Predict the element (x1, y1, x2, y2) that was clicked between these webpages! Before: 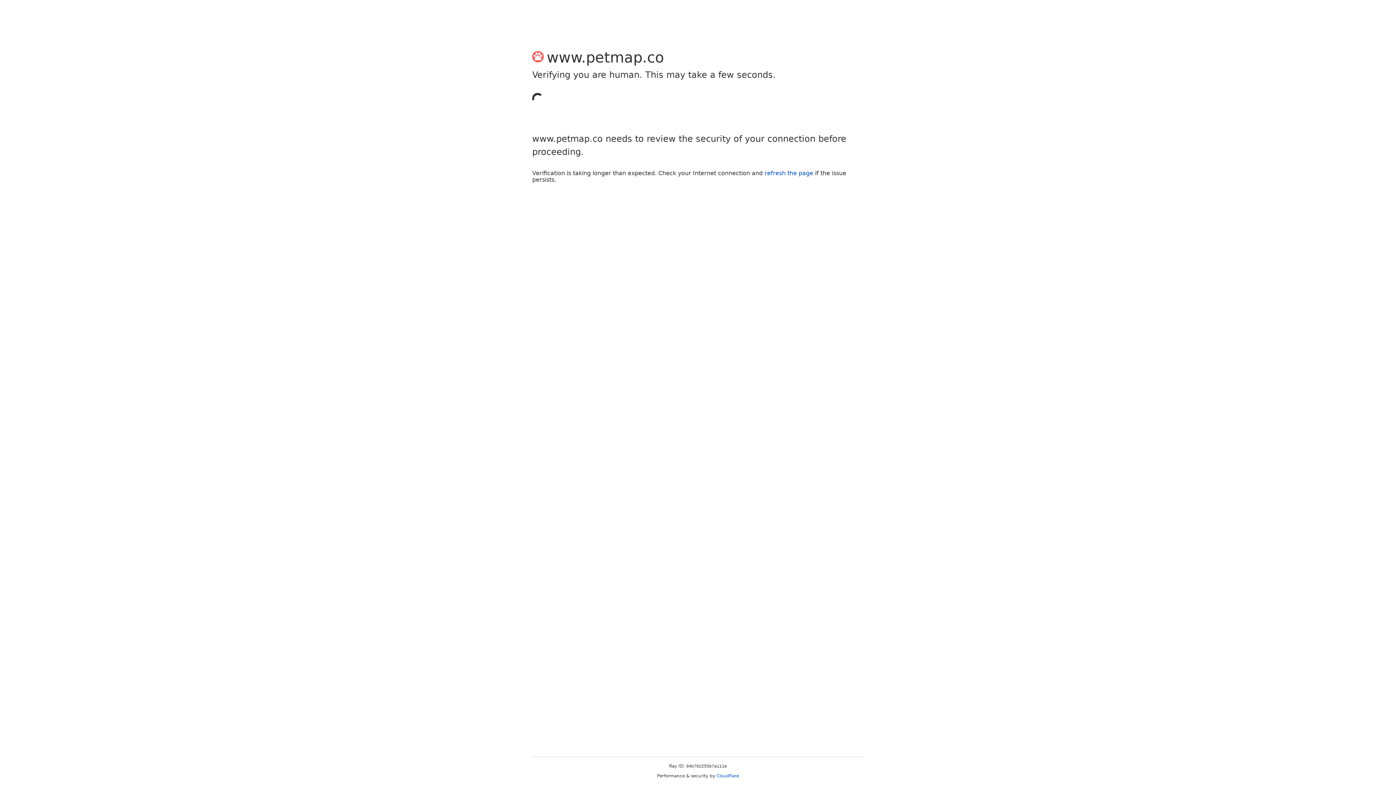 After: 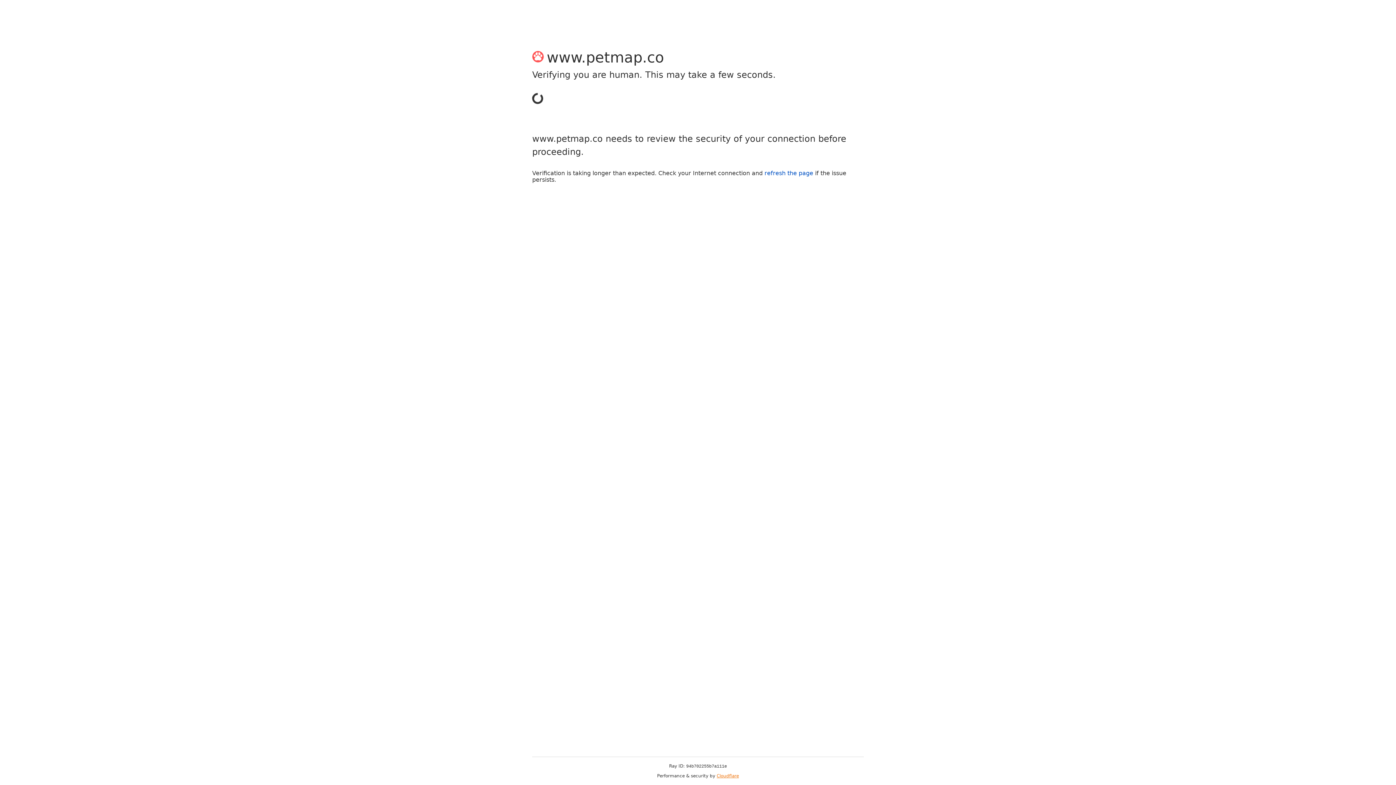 Action: label: Cloudflare bbox: (716, 773, 739, 778)